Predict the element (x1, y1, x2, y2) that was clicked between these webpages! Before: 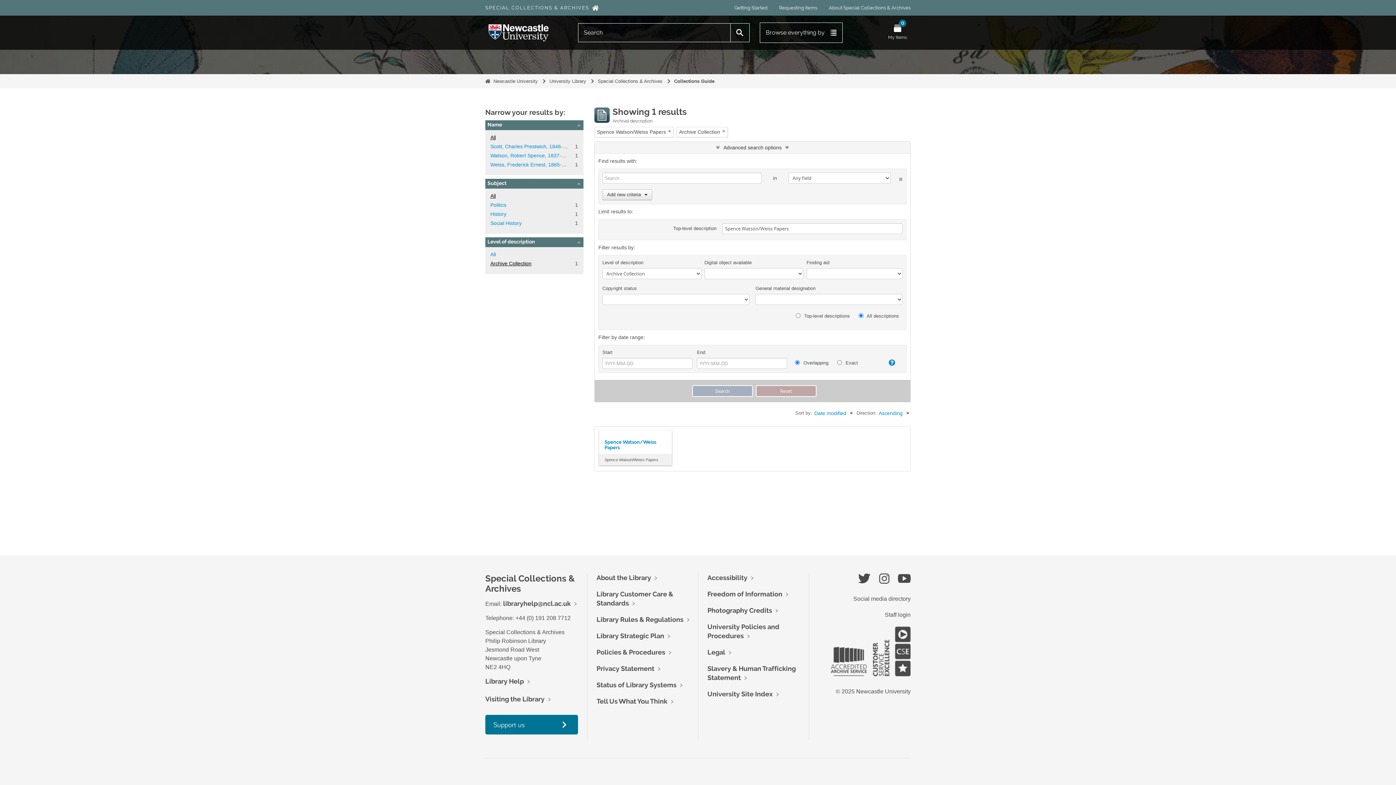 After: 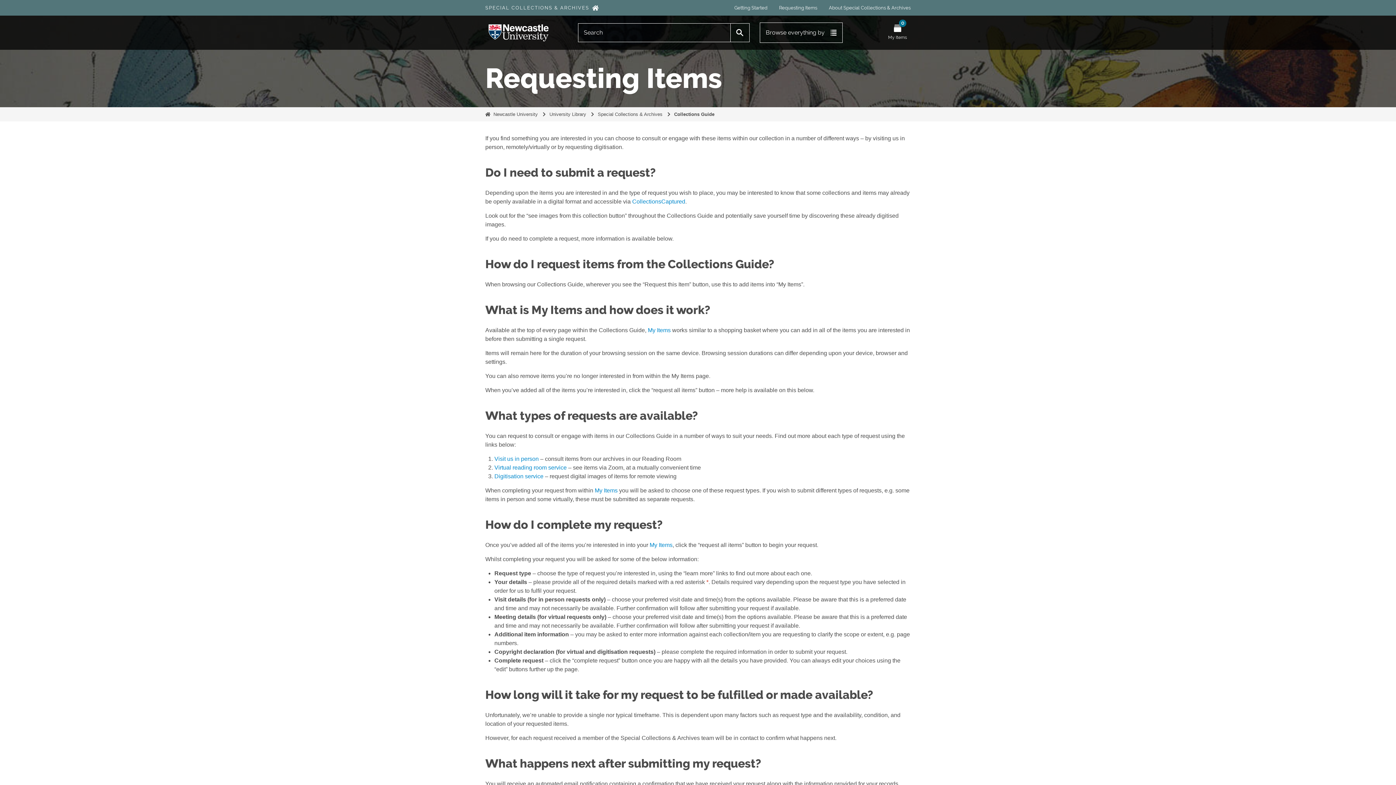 Action: bbox: (779, 5, 817, 10) label: Requesting Items